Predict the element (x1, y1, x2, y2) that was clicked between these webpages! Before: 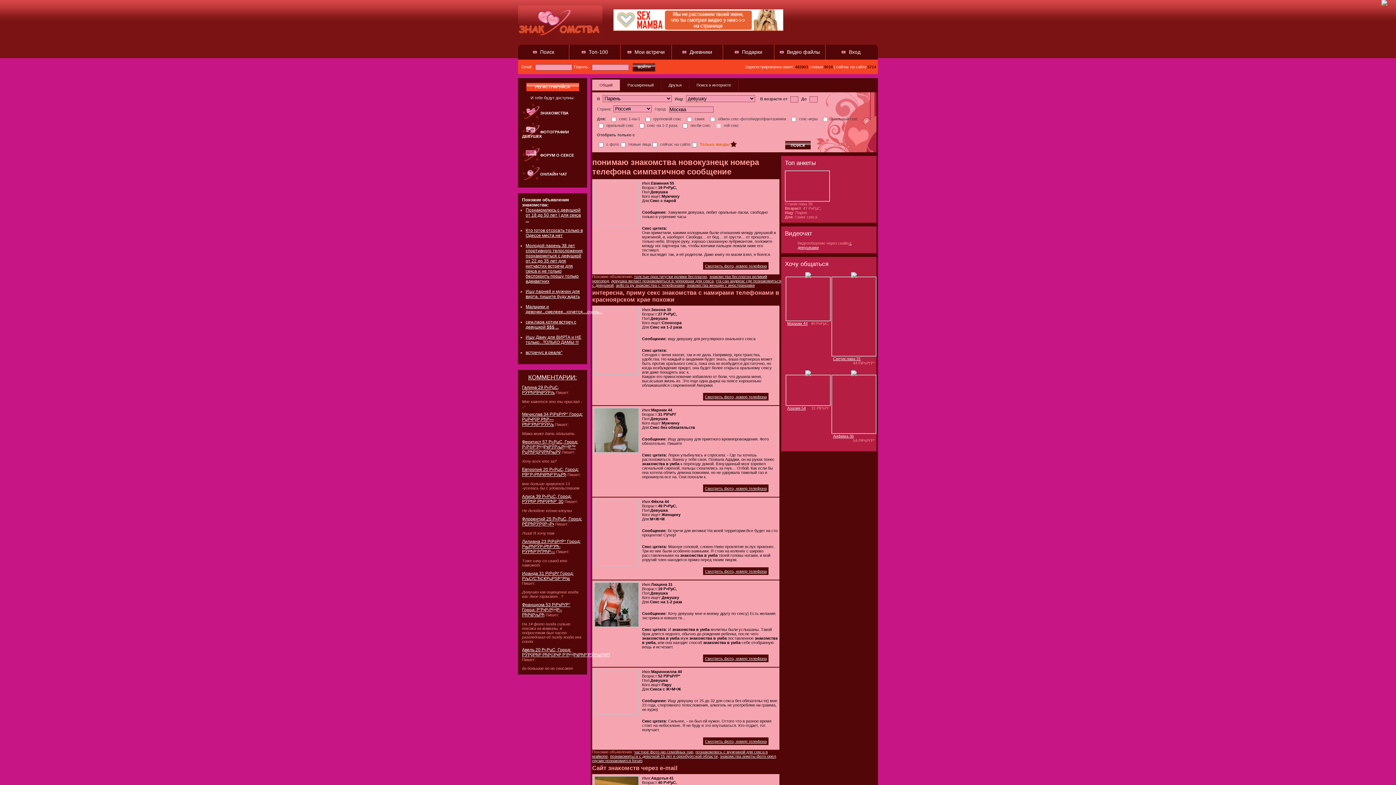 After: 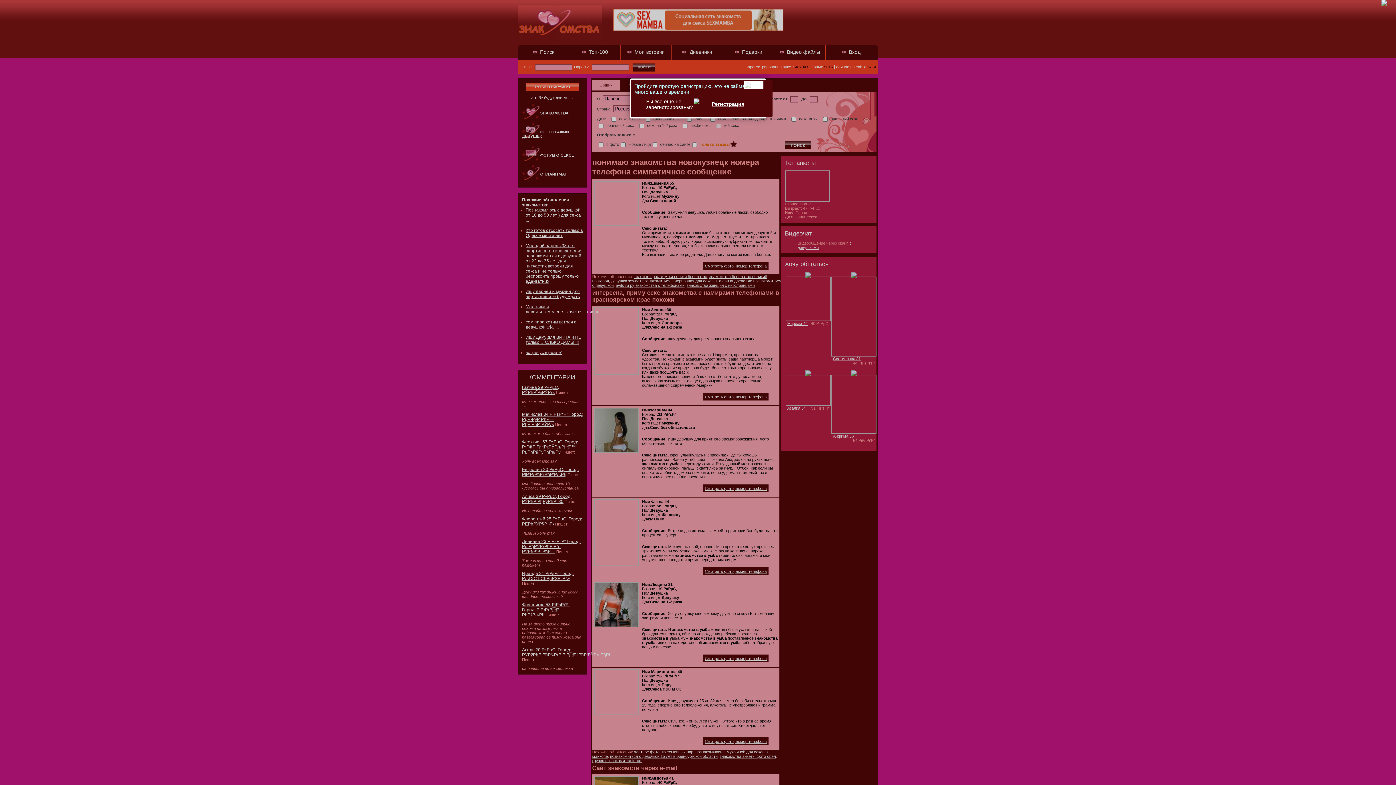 Action: bbox: (831, 353, 876, 357)